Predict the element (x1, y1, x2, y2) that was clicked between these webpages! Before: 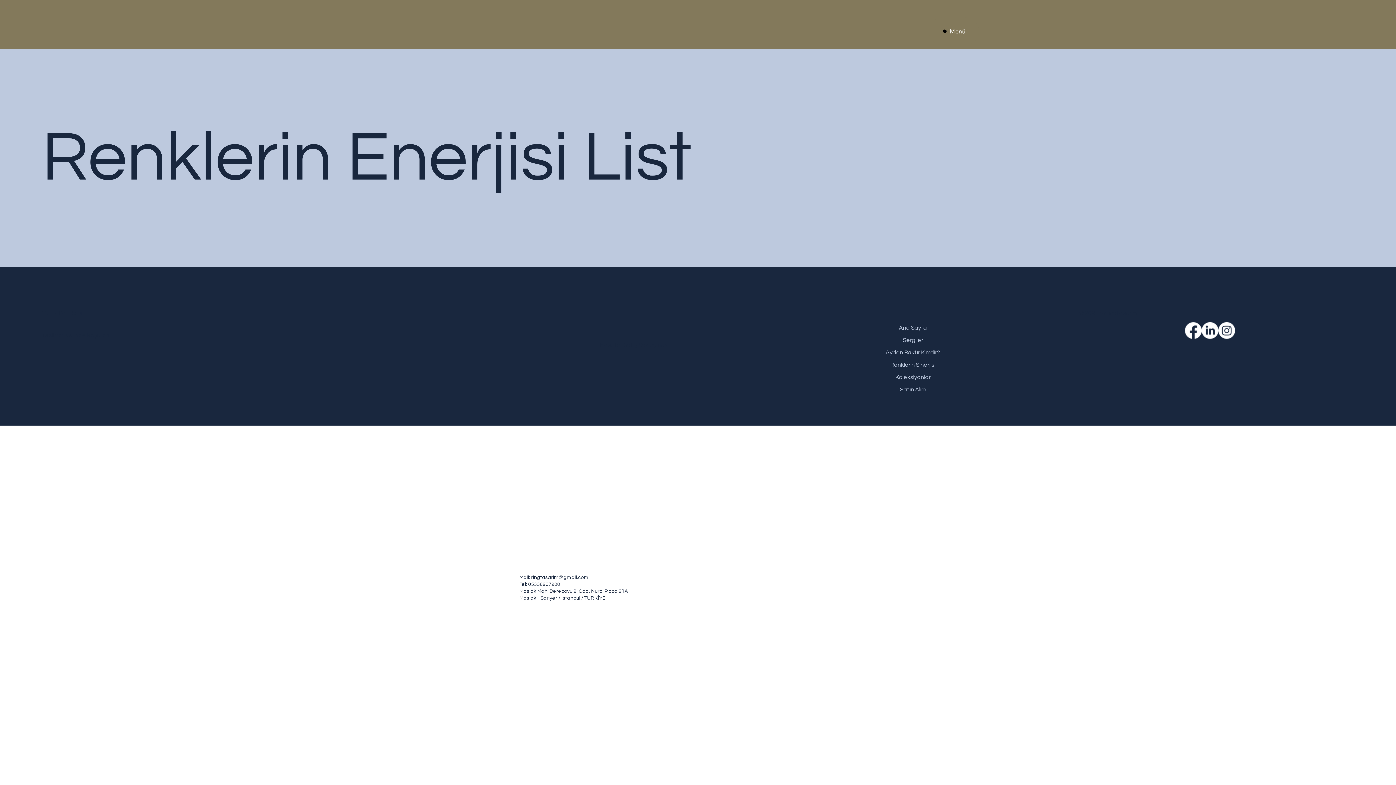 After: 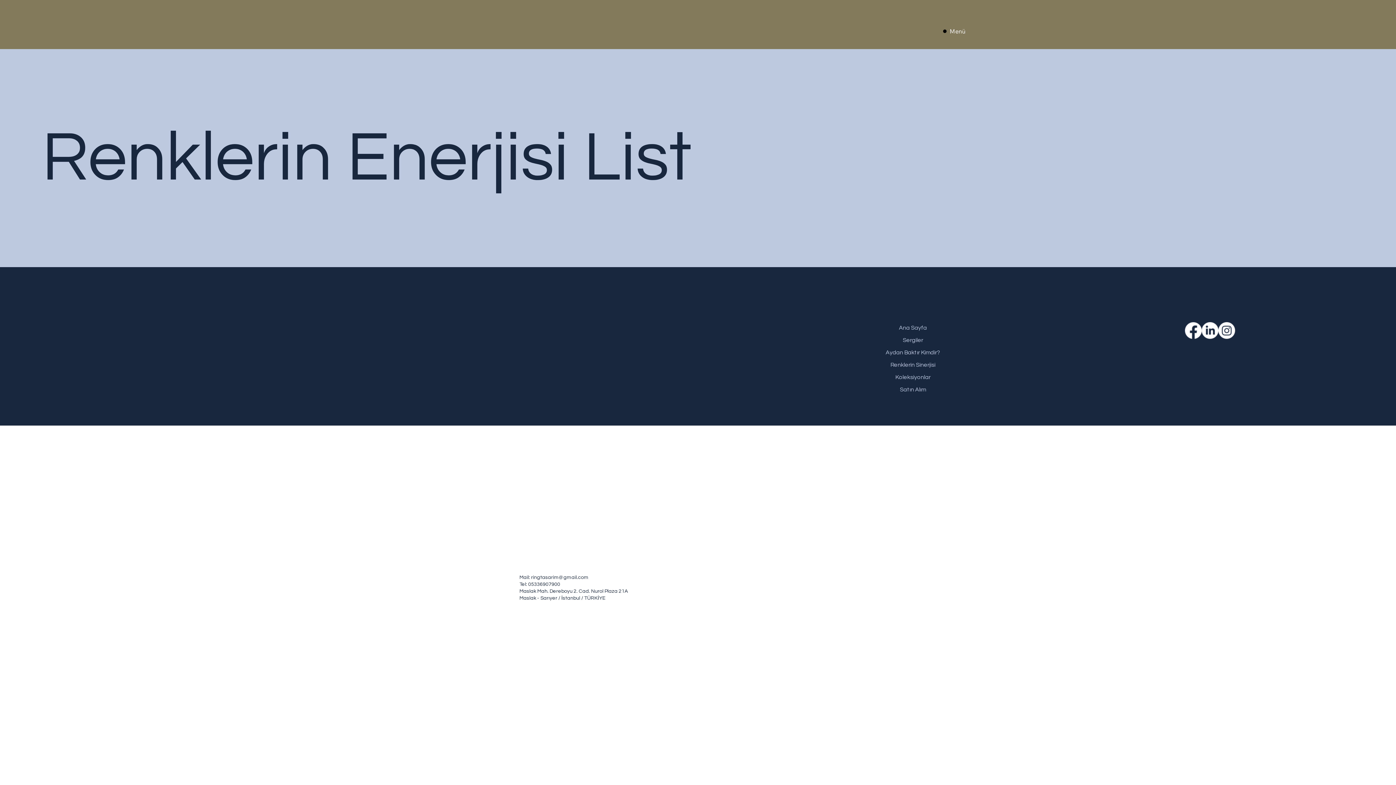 Action: bbox: (1218, 322, 1235, 338) label: Instagram